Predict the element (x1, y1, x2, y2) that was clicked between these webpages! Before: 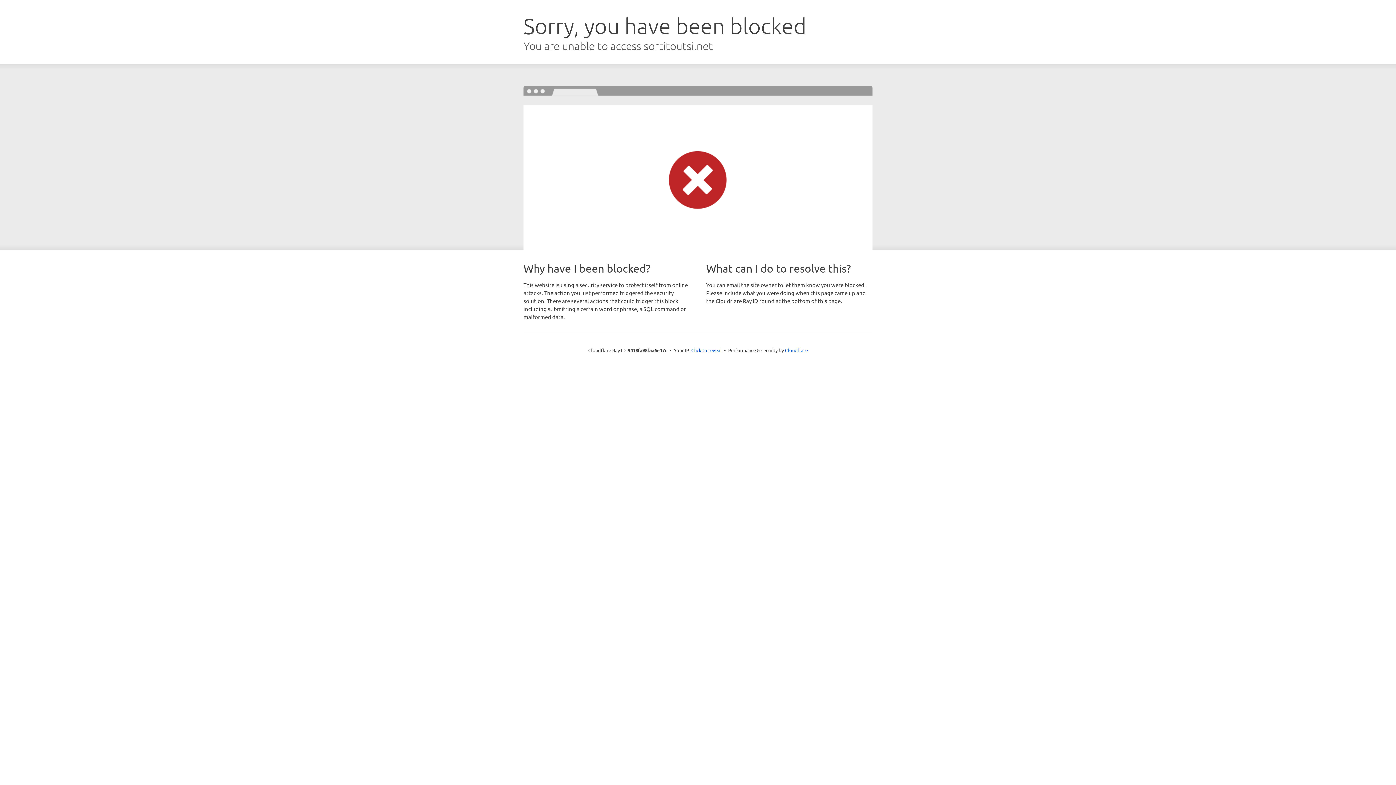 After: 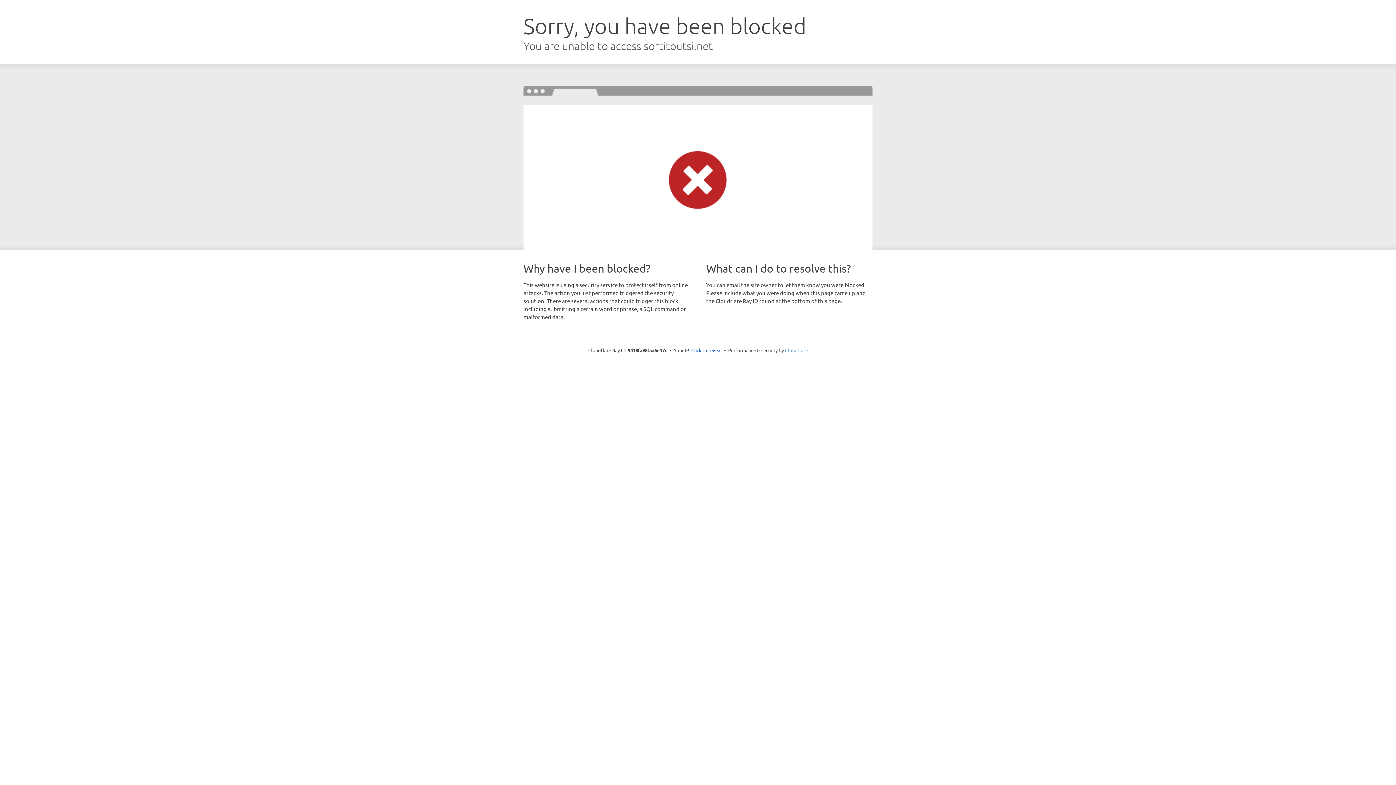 Action: label: Cloudflare bbox: (785, 347, 808, 353)